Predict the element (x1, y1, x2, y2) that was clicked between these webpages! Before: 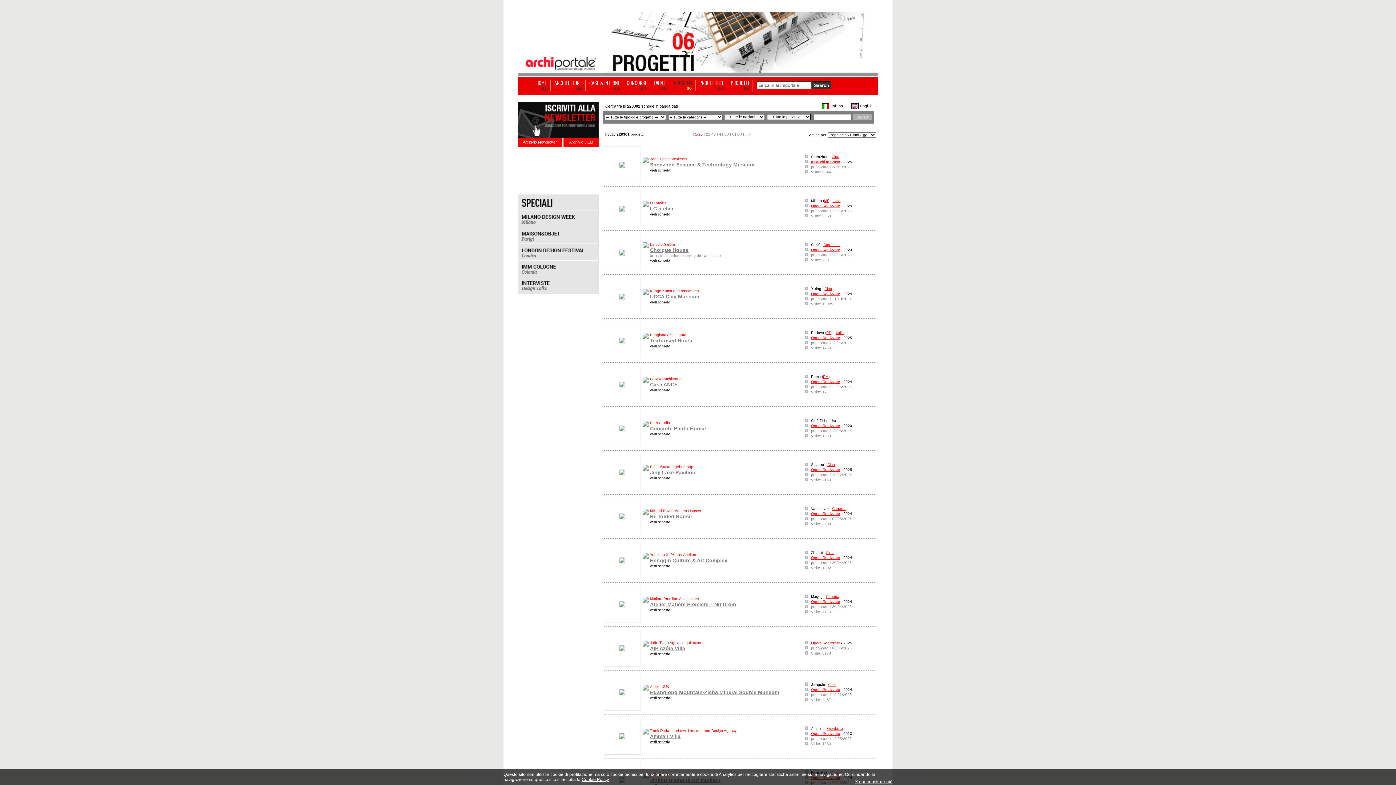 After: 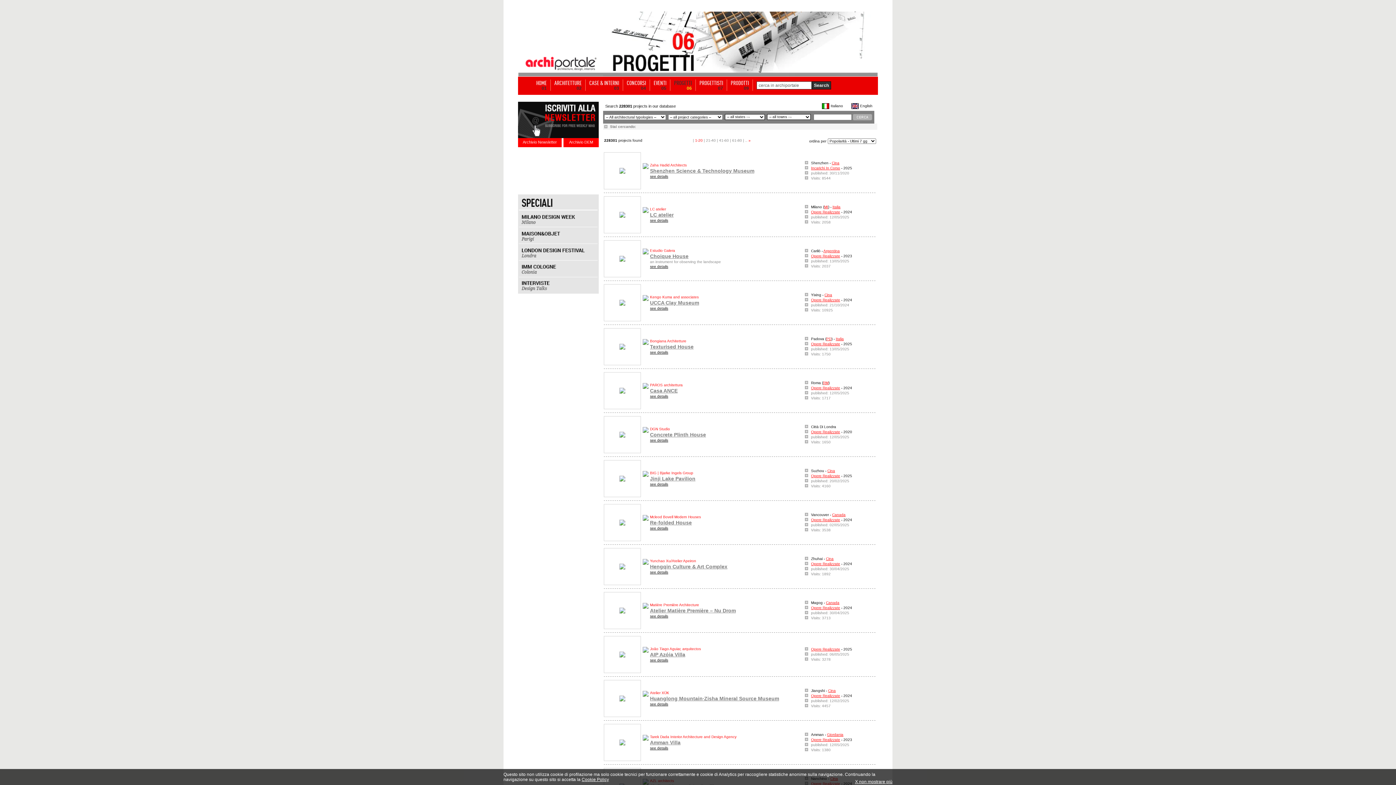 Action: label: English bbox: (860, 104, 872, 108)